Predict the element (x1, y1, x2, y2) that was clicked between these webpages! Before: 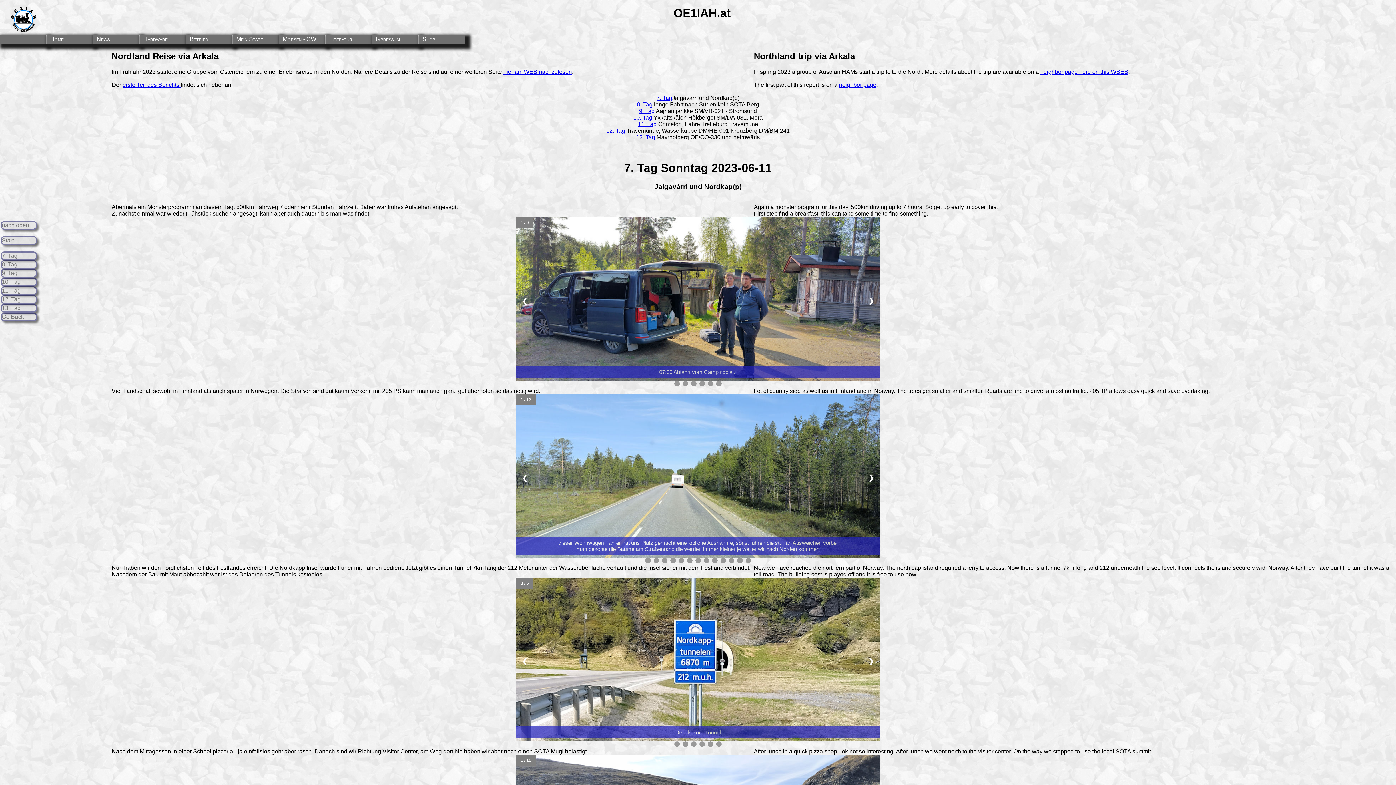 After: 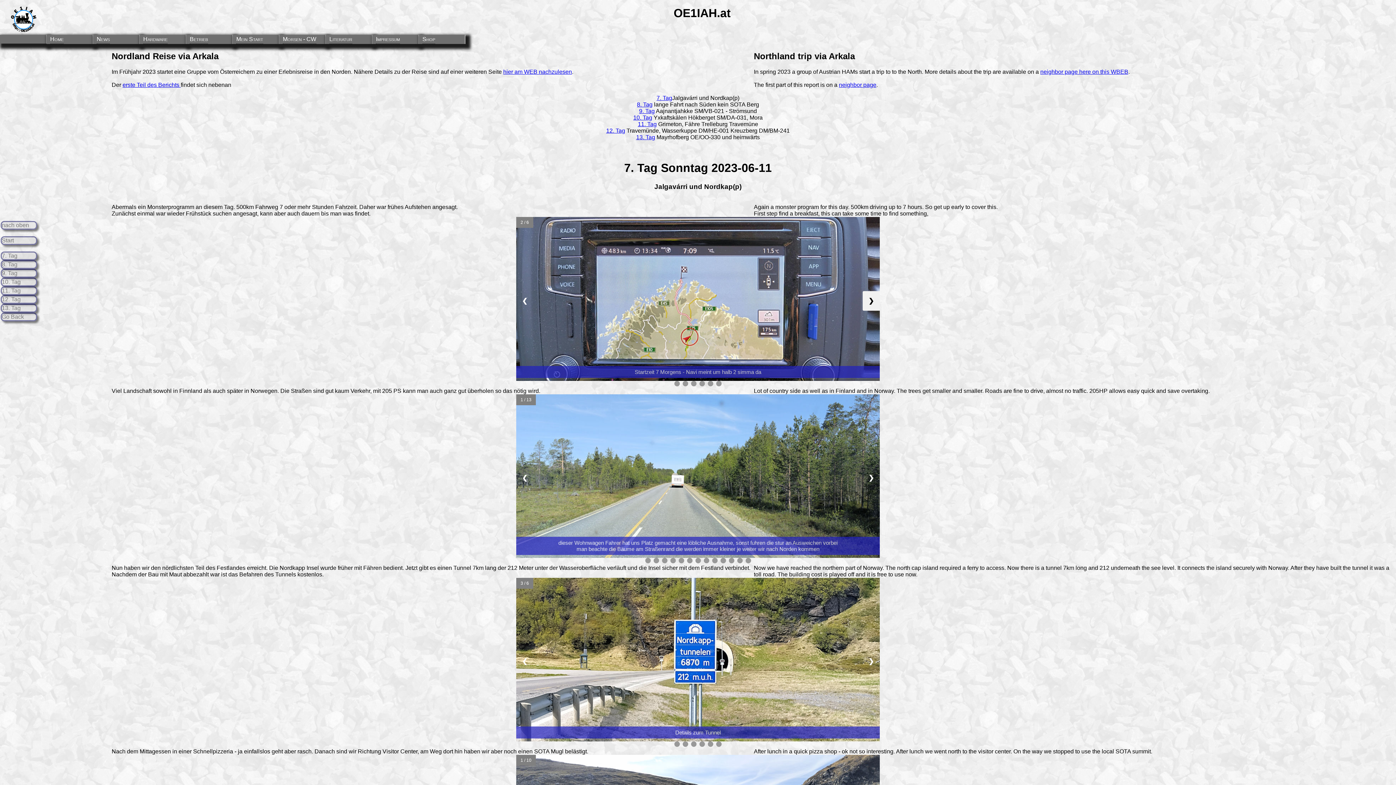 Action: label: ❯ bbox: (862, 291, 880, 310)